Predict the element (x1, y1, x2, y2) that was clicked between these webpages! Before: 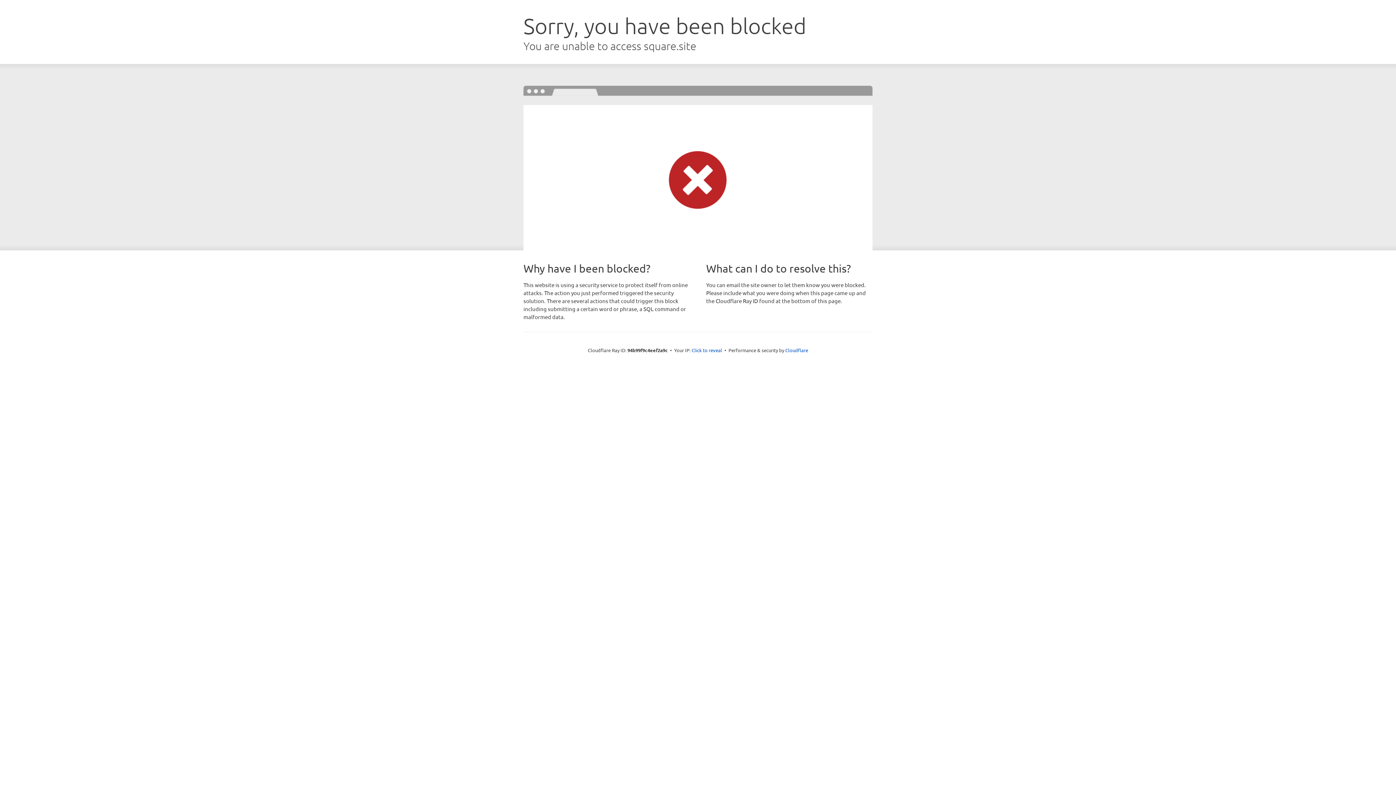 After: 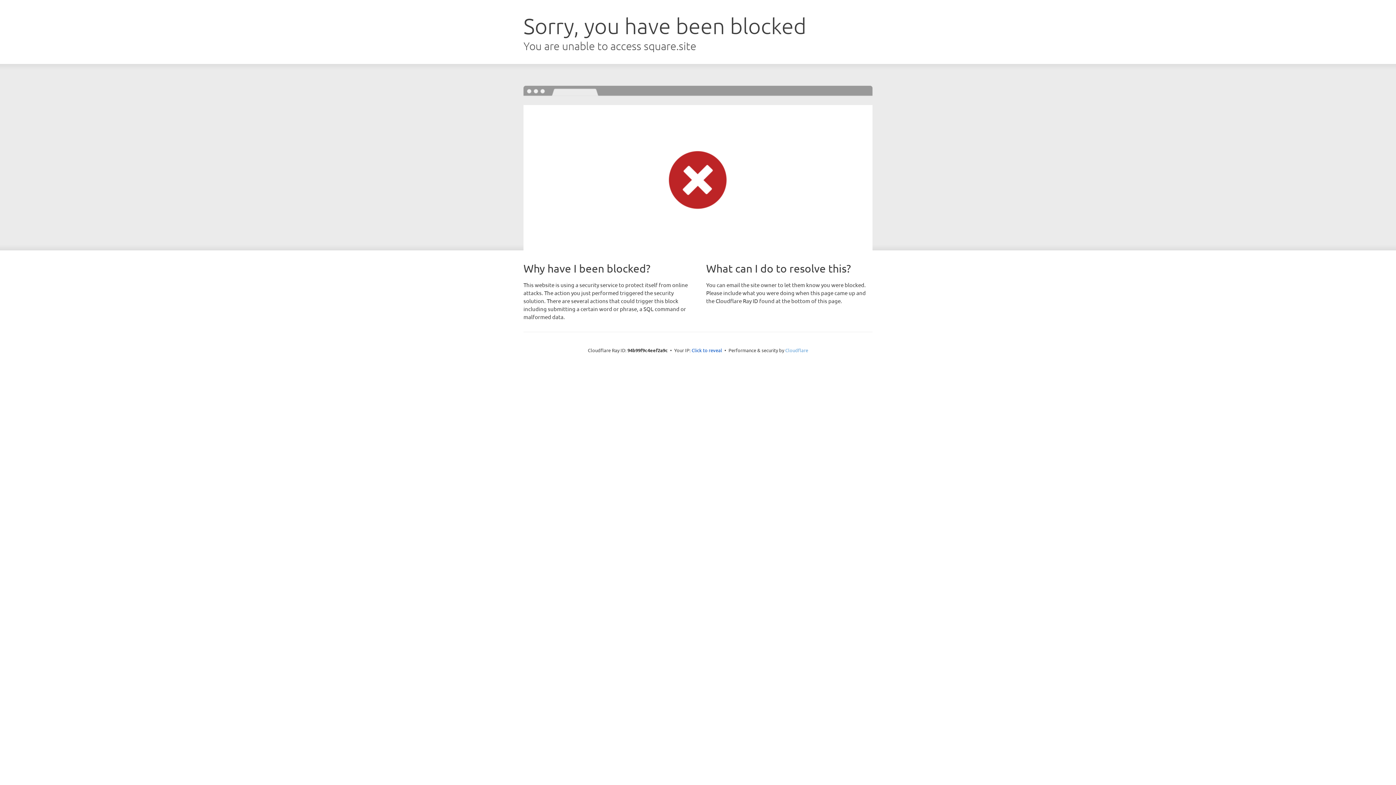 Action: bbox: (785, 347, 808, 353) label: Cloudflare